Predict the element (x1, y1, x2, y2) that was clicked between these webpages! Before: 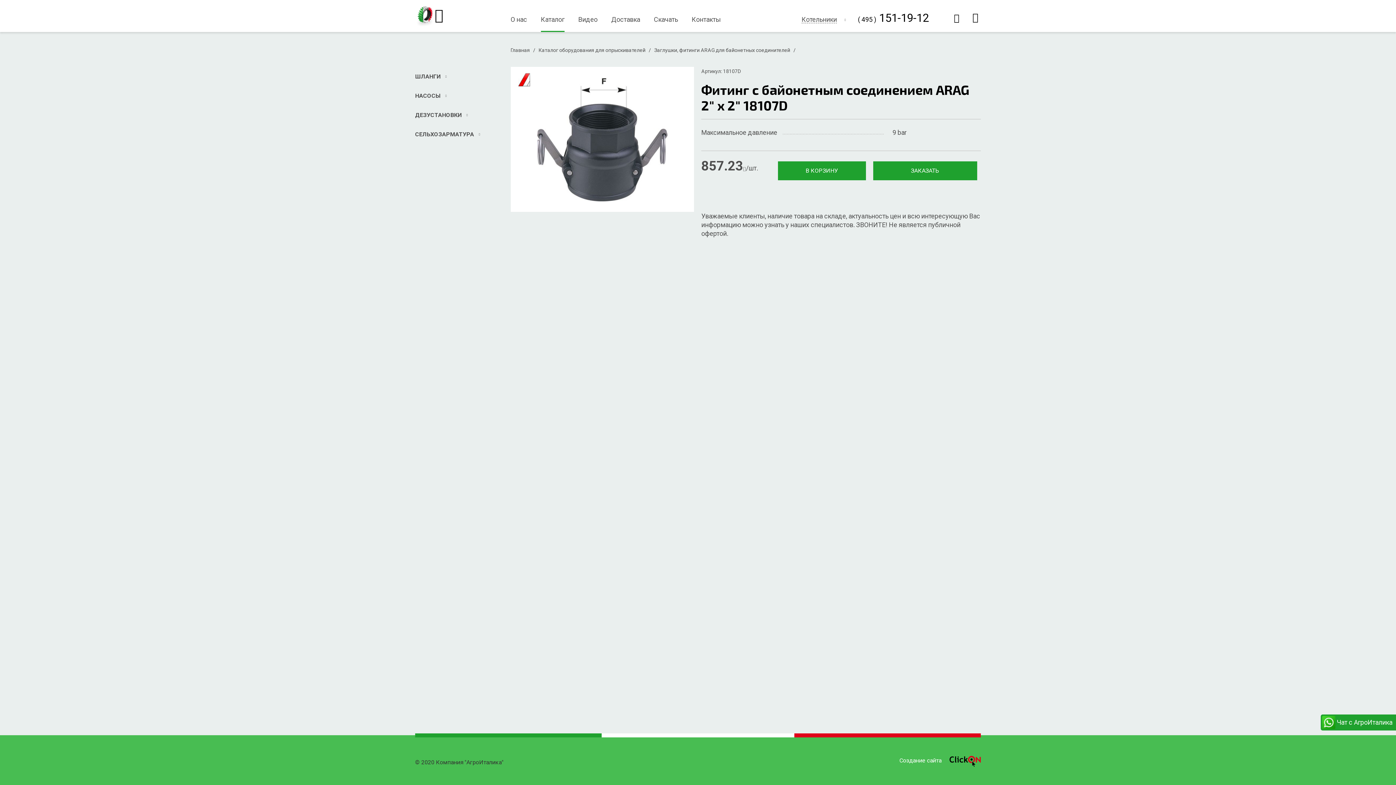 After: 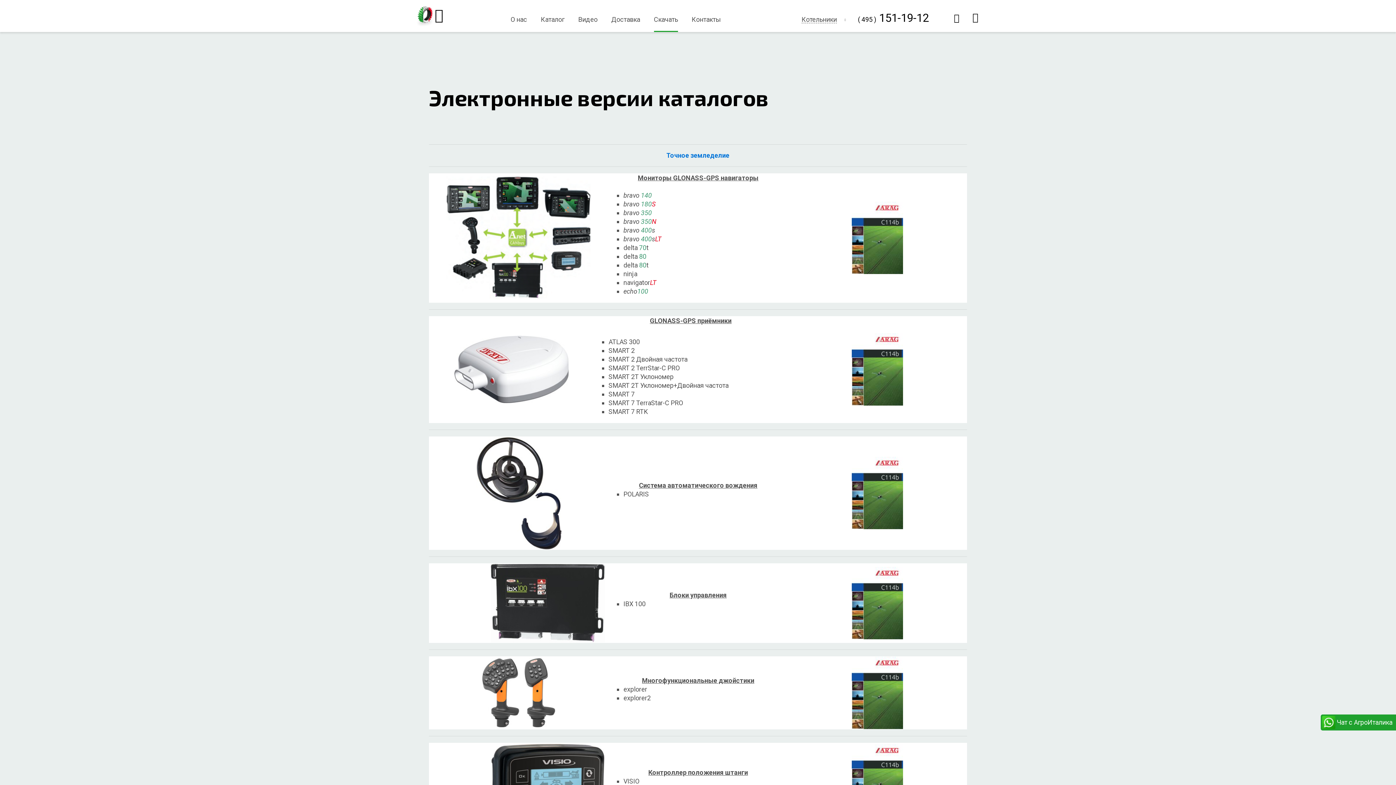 Action: bbox: (654, 0, 678, 32) label: Скачать